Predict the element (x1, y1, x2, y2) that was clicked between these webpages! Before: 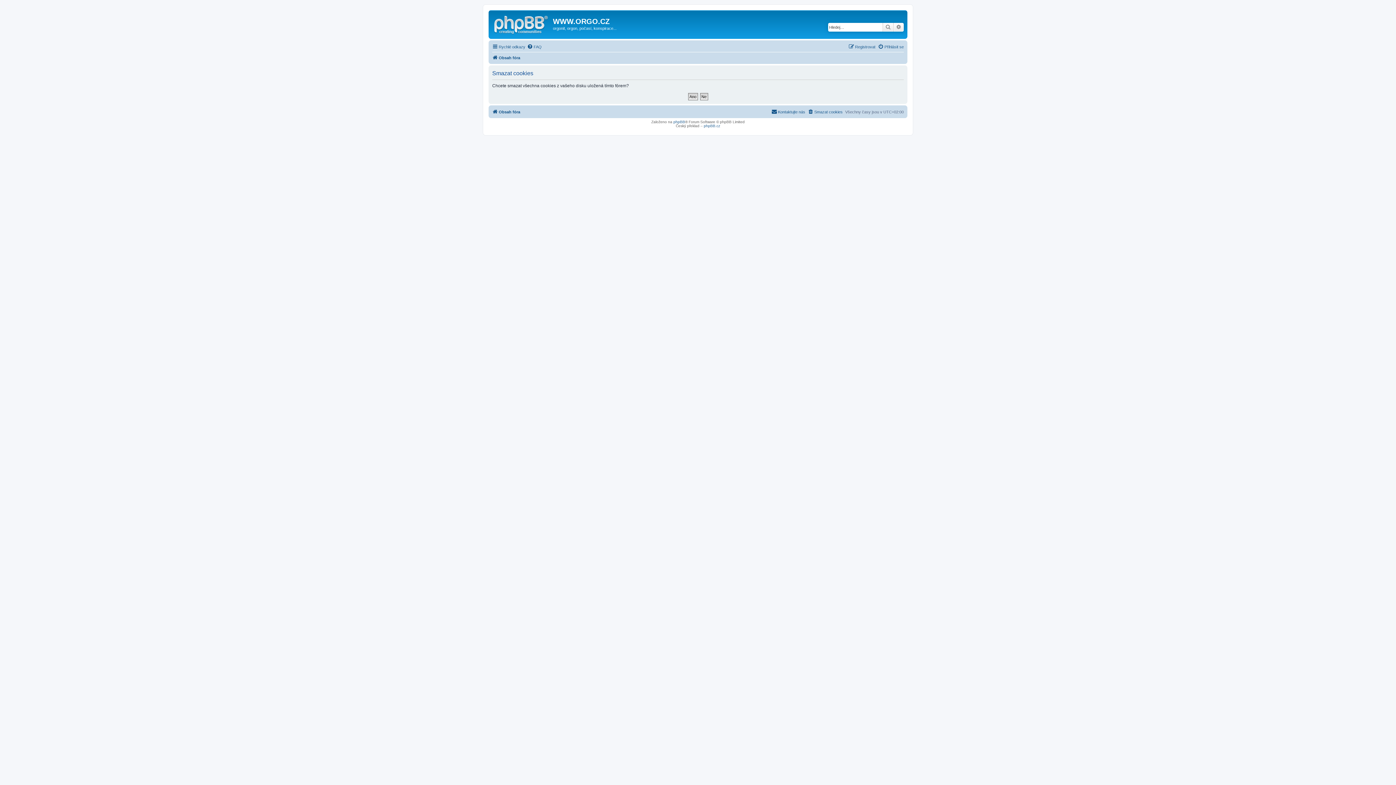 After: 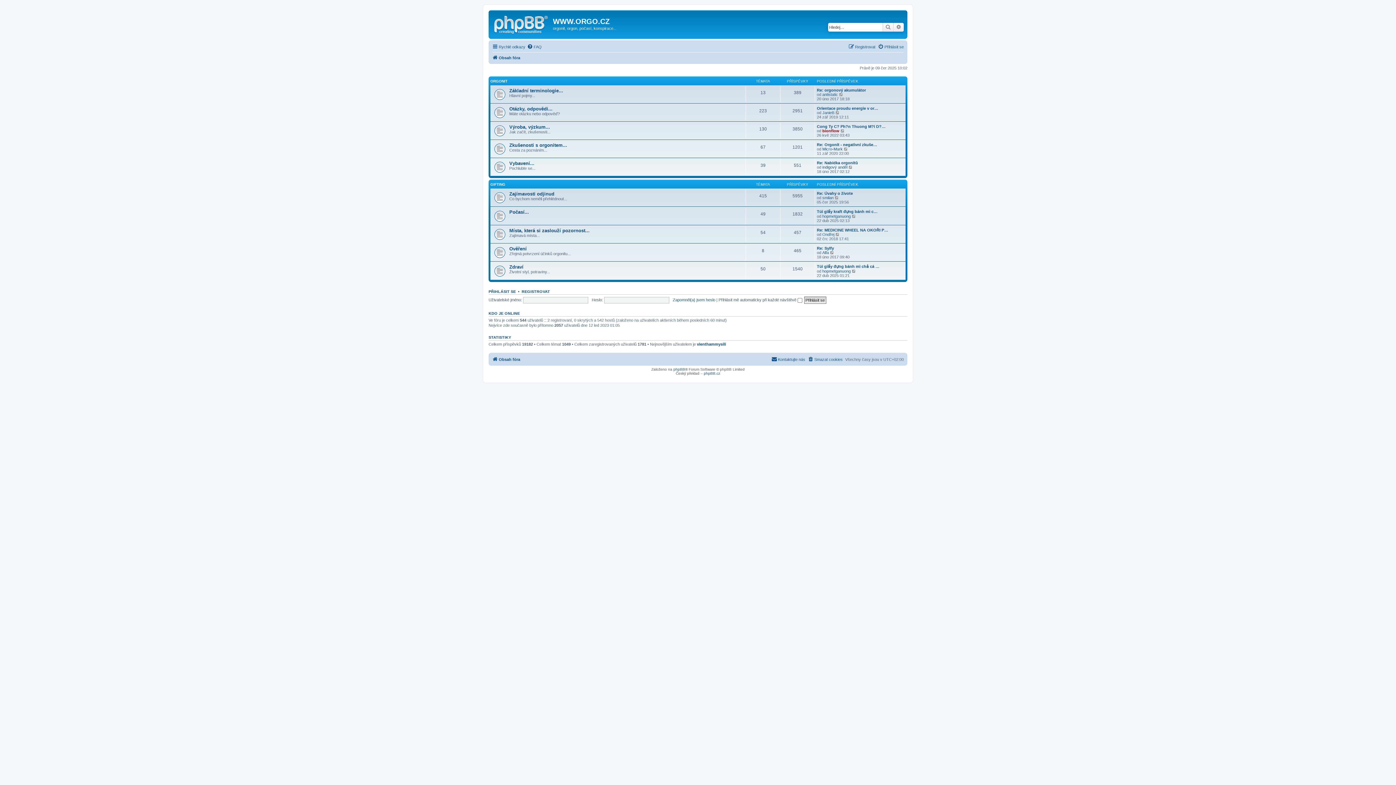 Action: bbox: (490, 12, 553, 35)